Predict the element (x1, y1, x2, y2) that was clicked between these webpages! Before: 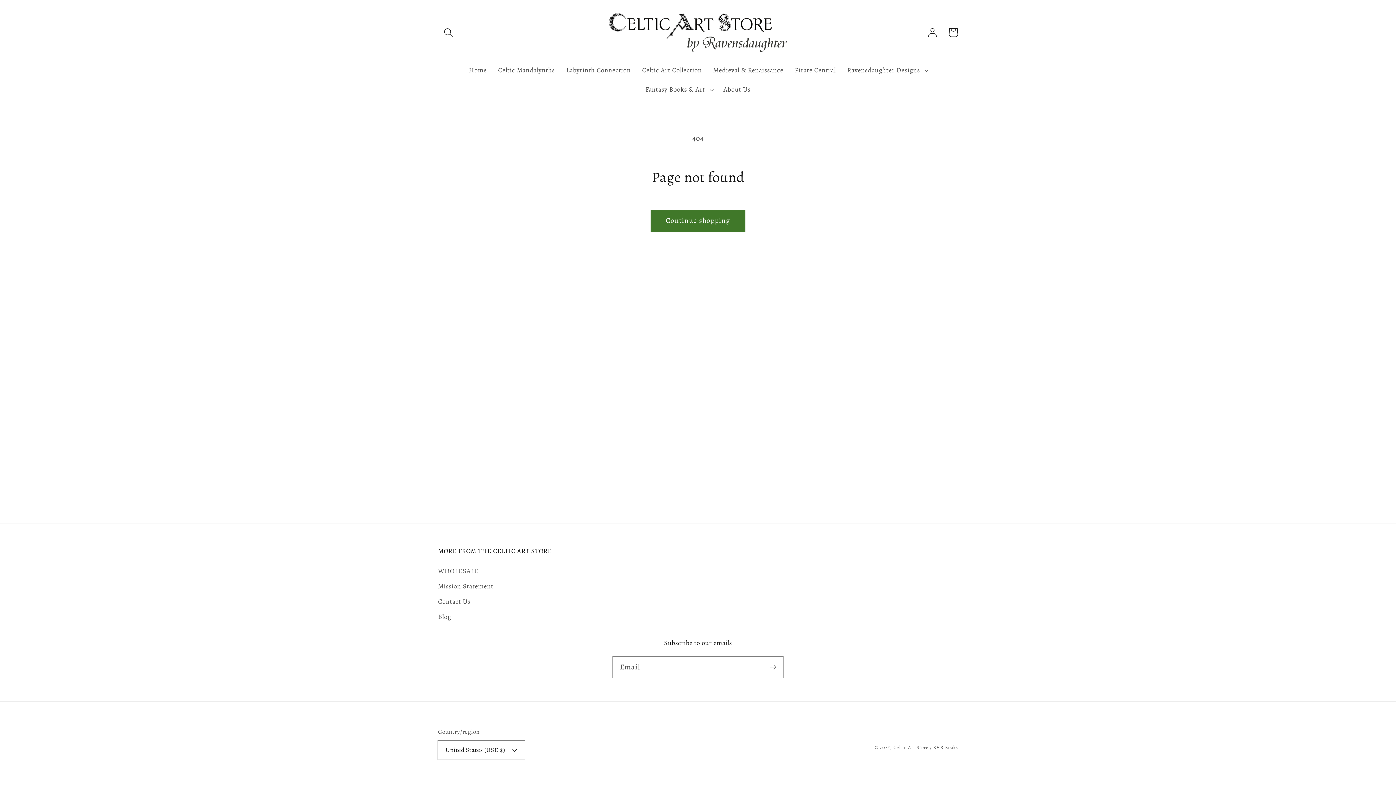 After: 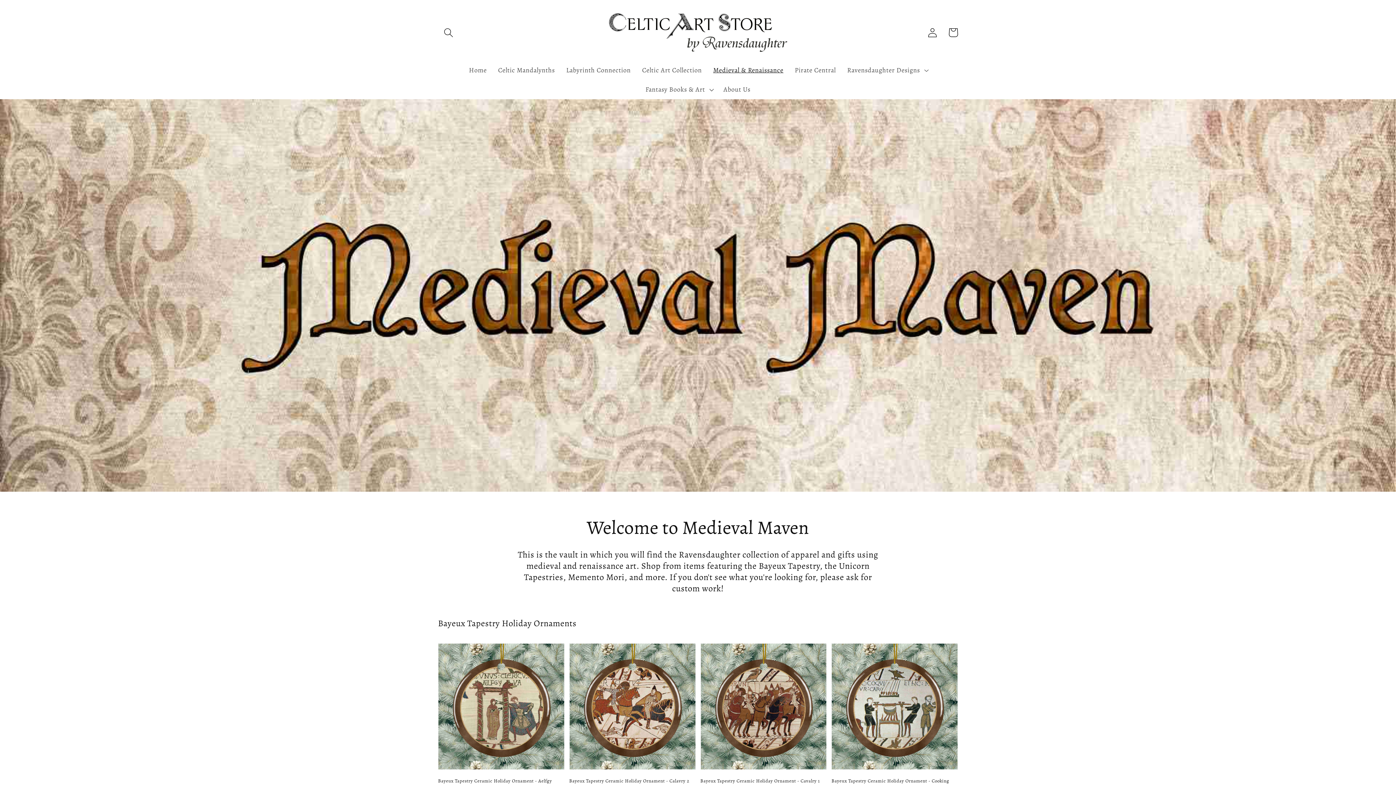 Action: label: Medieval & Renaissance bbox: (707, 60, 789, 79)